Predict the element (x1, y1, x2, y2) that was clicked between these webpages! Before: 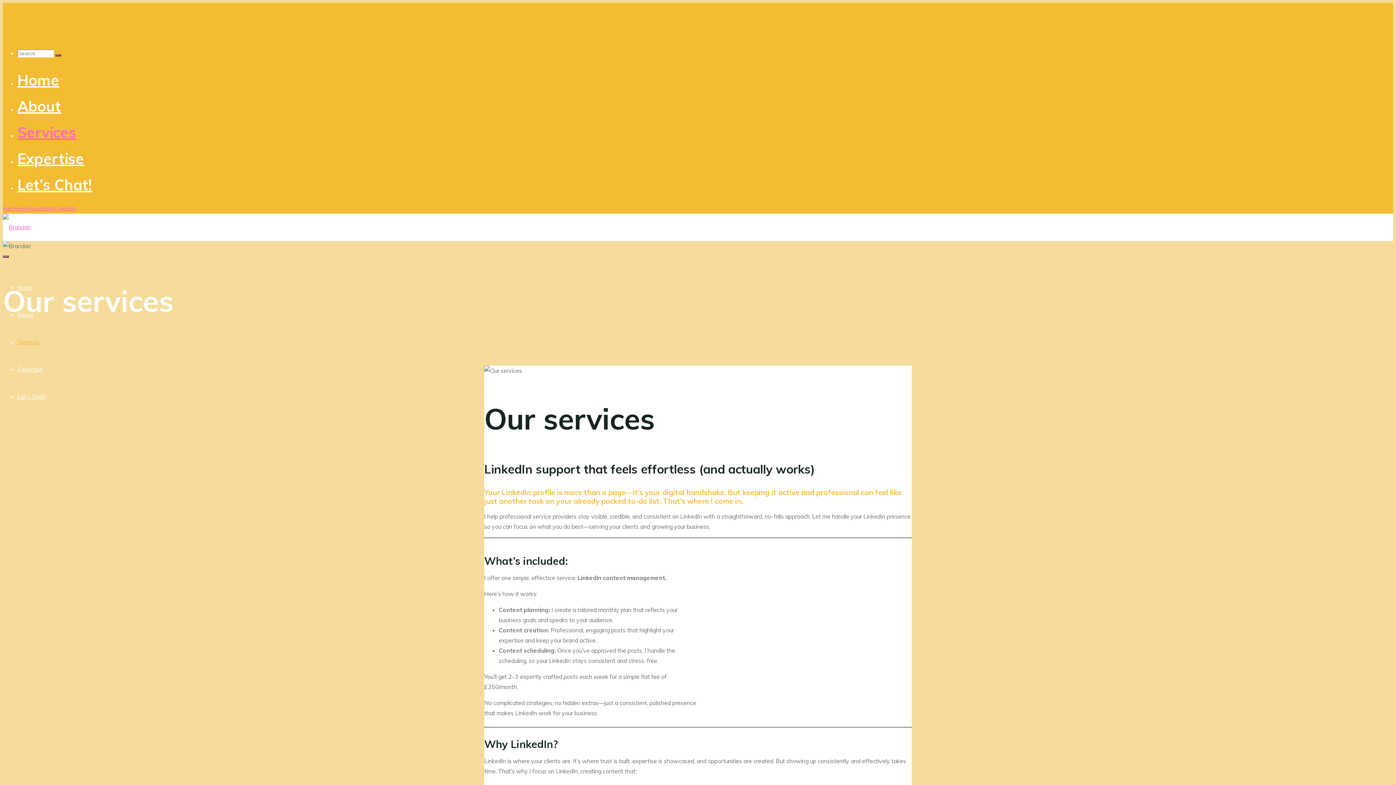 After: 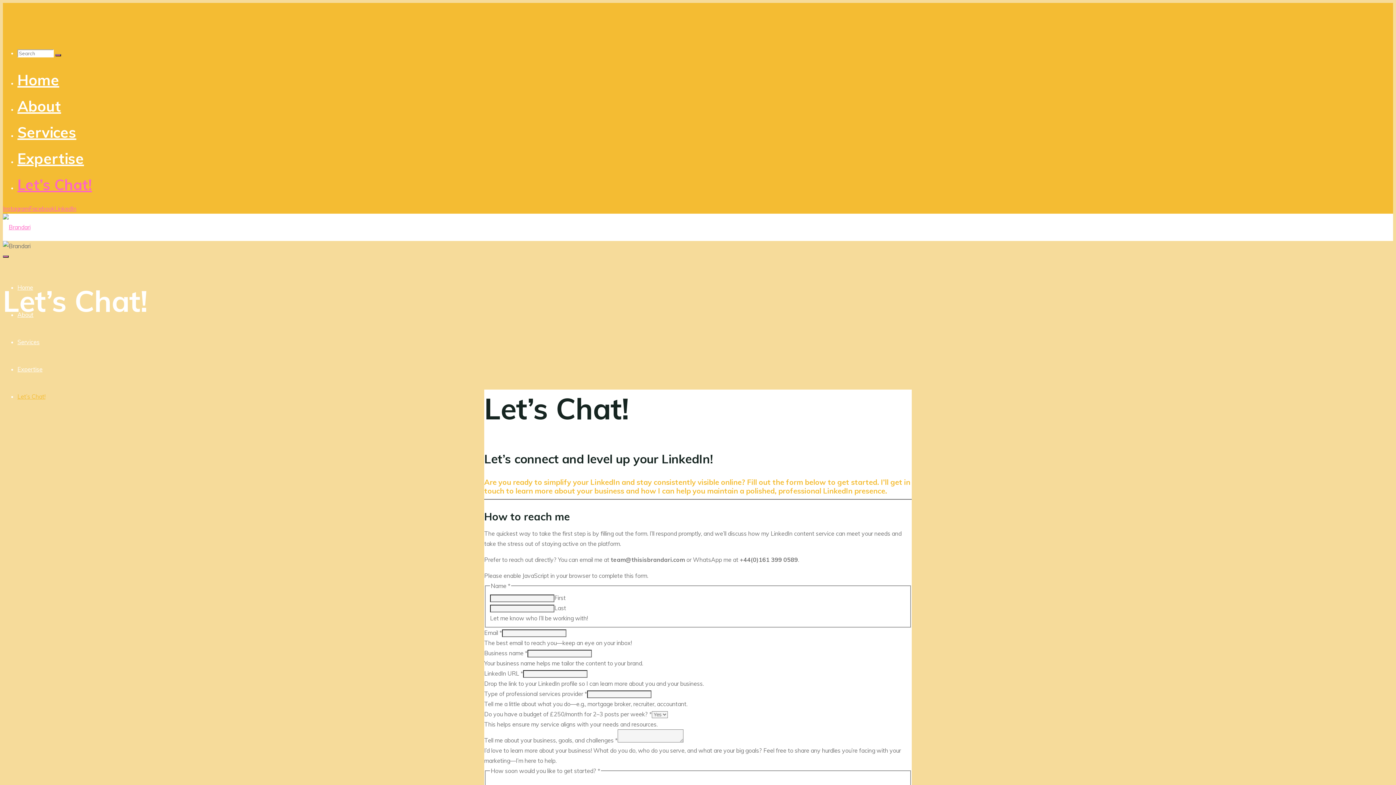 Action: label: Let’s Chat! bbox: (17, 393, 45, 400)